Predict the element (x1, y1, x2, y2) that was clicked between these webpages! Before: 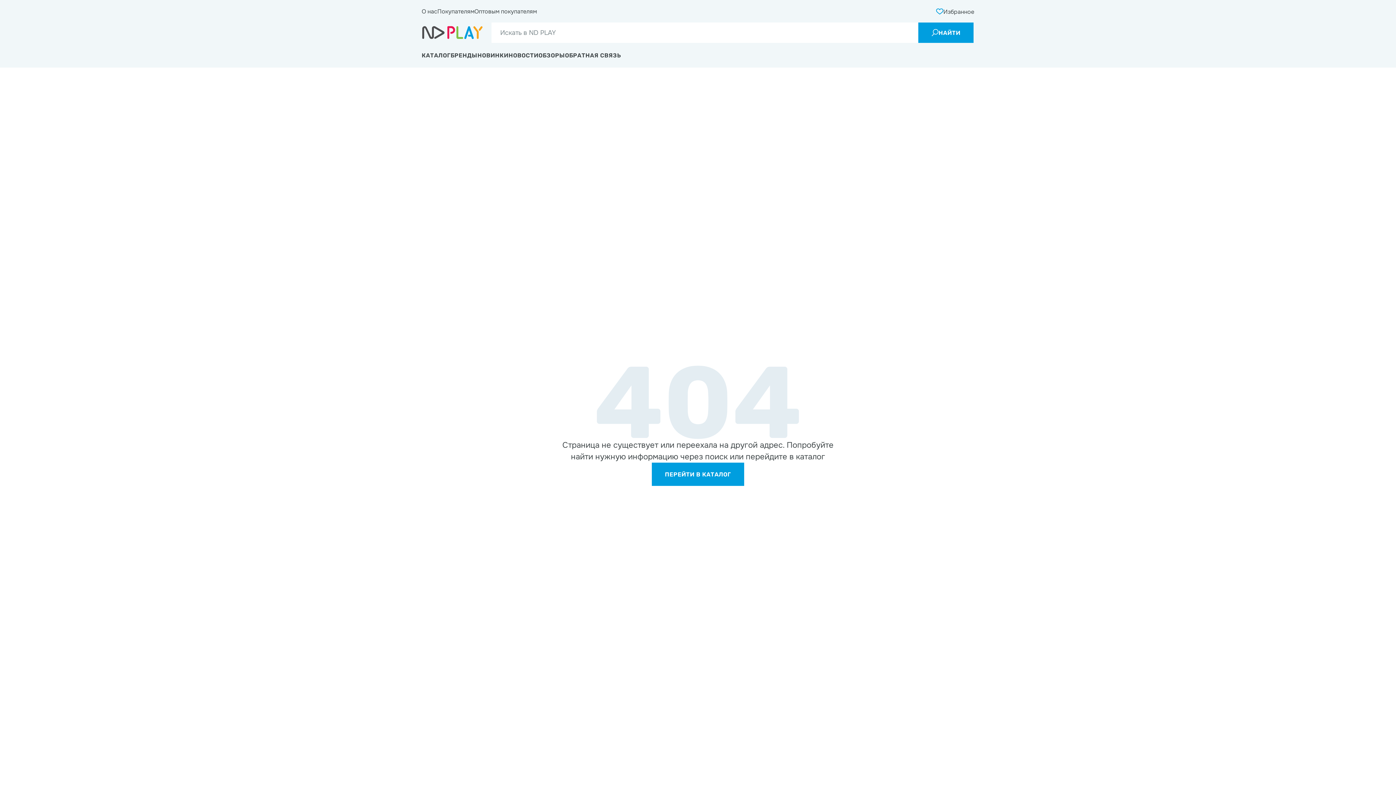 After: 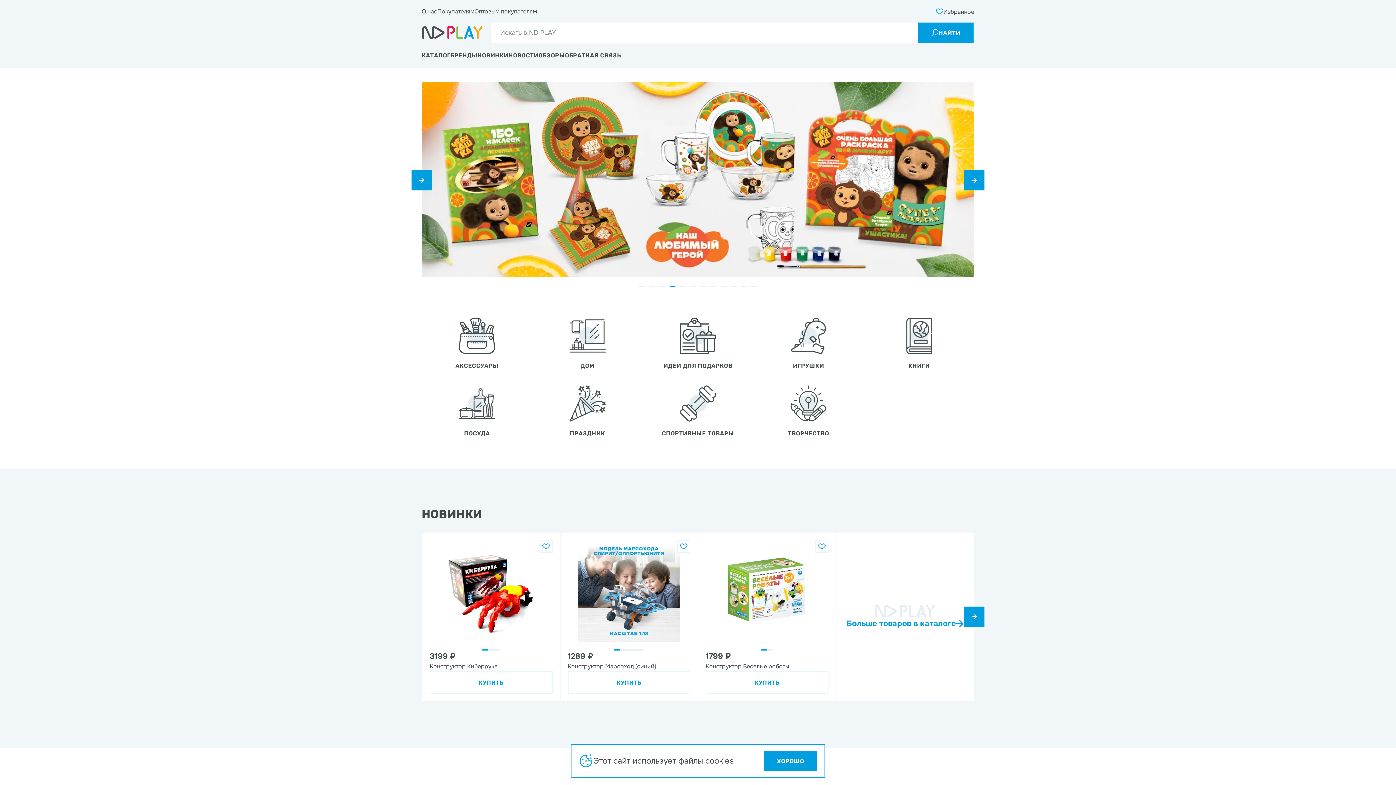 Action: label: Перейти на главную страницу bbox: (421, 26, 483, 39)